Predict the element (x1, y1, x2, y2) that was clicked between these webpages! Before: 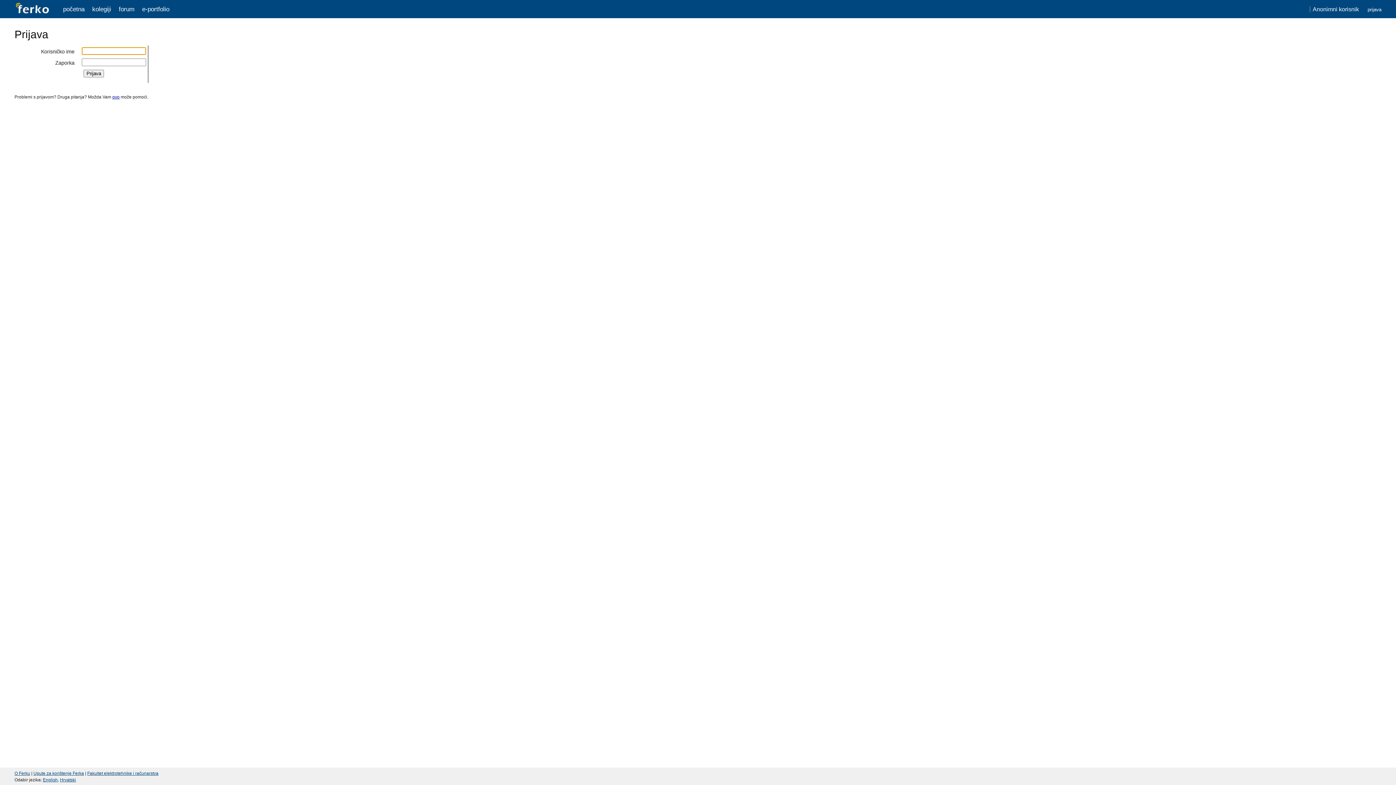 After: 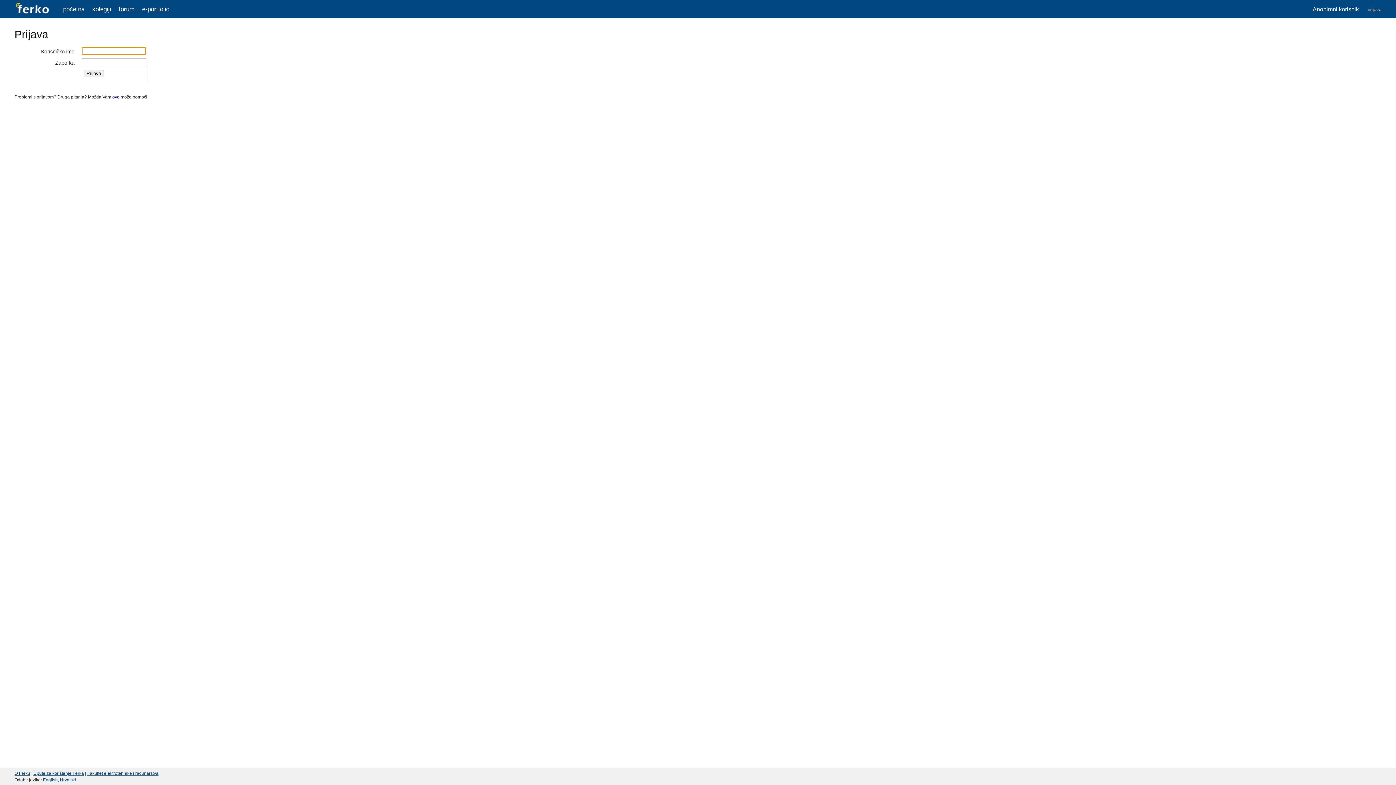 Action: bbox: (33, 771, 84, 776) label: Upute za korištenje Ferka